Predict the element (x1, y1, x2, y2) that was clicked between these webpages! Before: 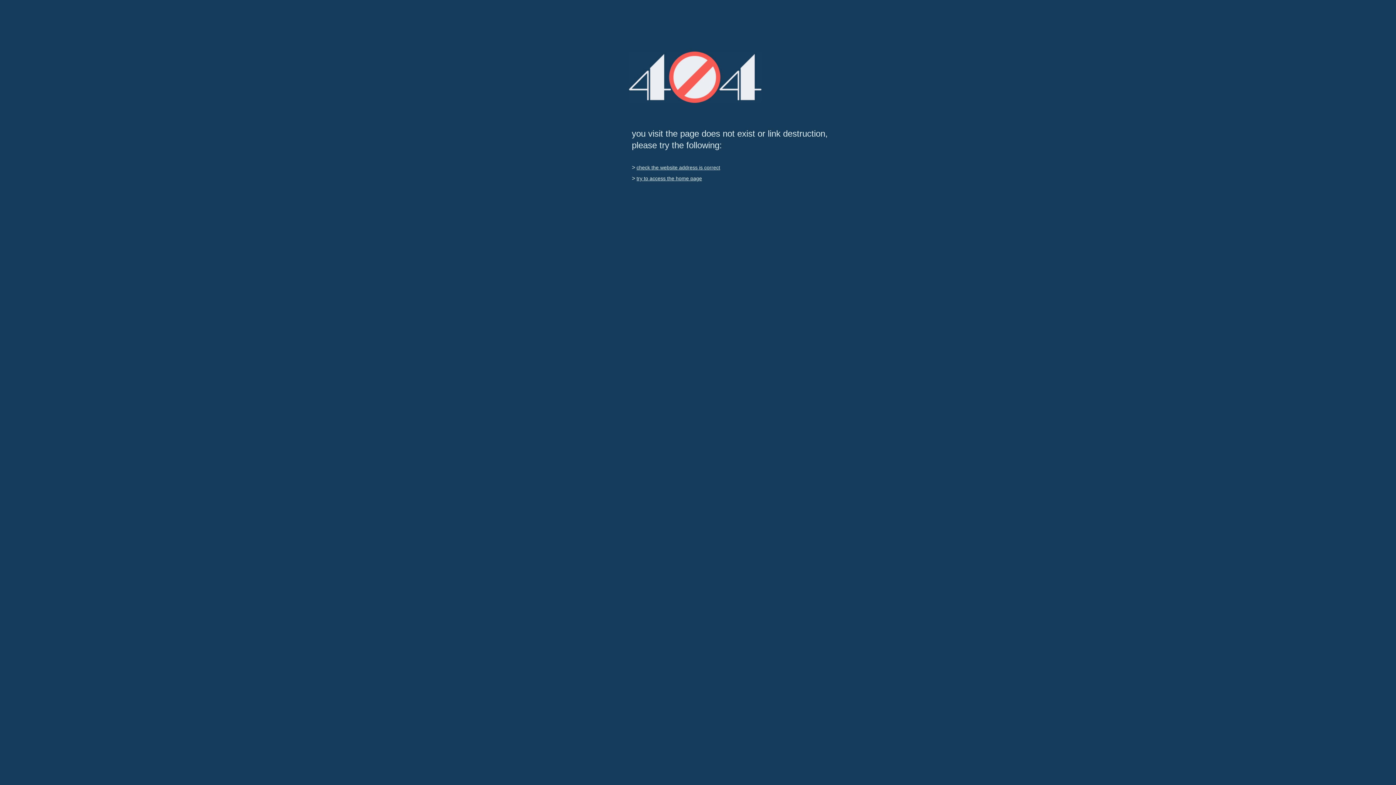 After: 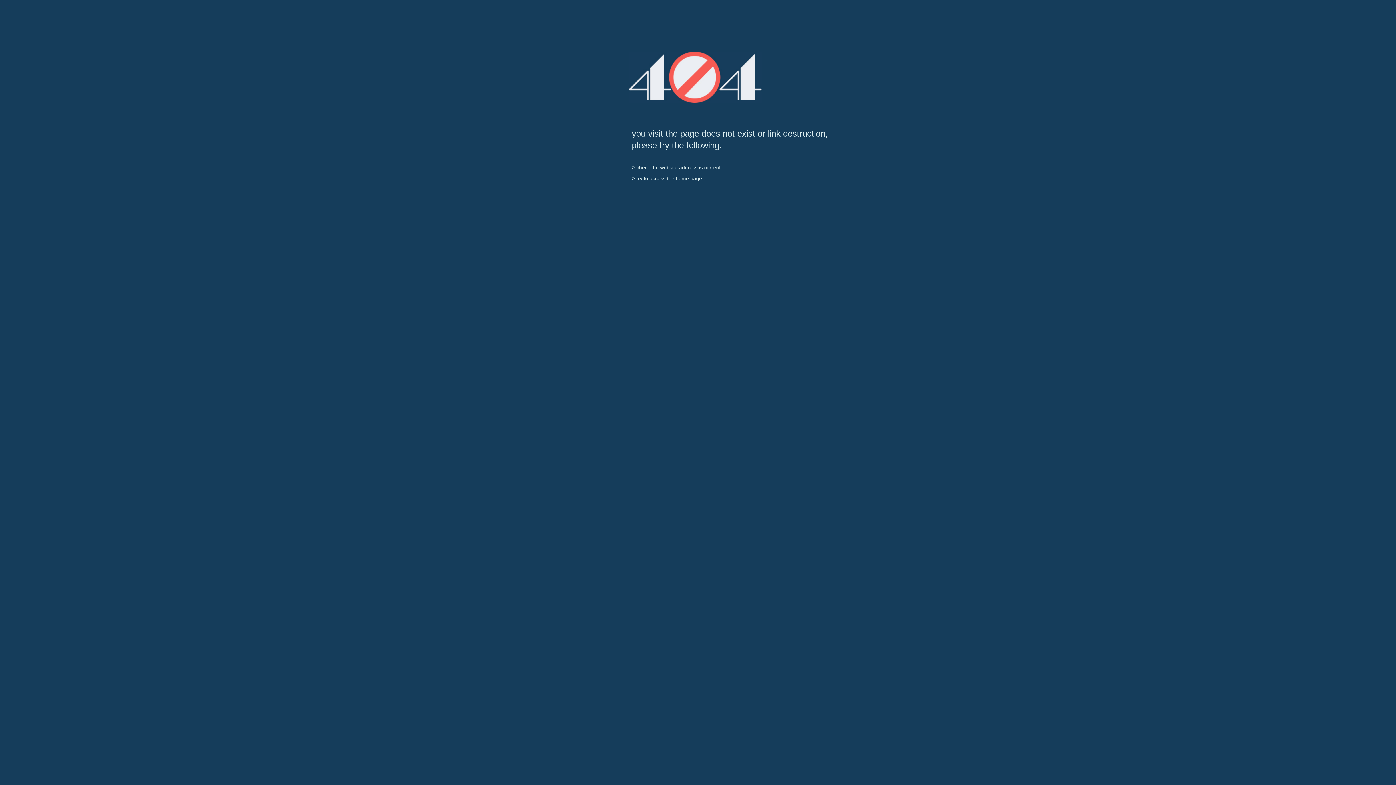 Action: label: try to access the home page bbox: (636, 175, 702, 181)